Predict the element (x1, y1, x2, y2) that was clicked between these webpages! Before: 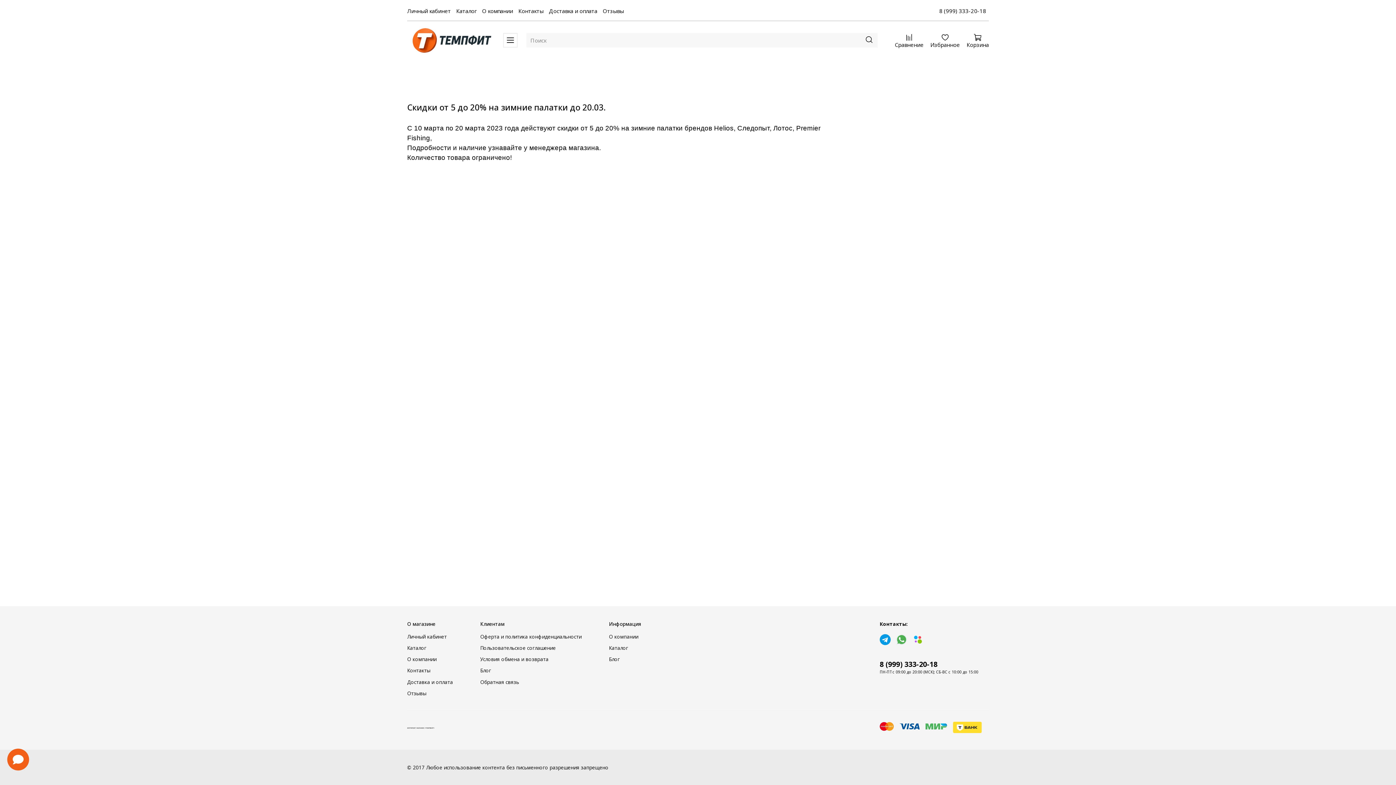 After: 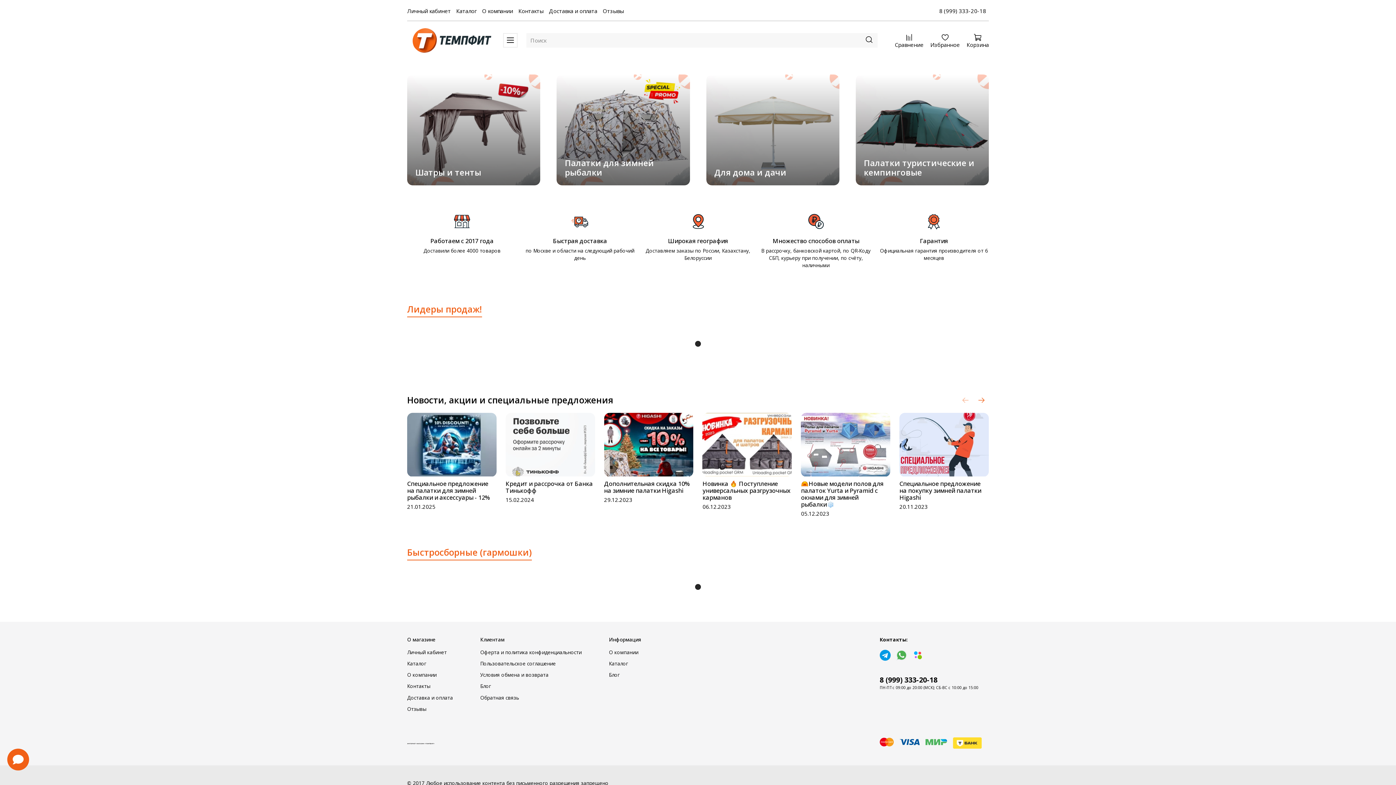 Action: bbox: (407, 27, 494, 53)